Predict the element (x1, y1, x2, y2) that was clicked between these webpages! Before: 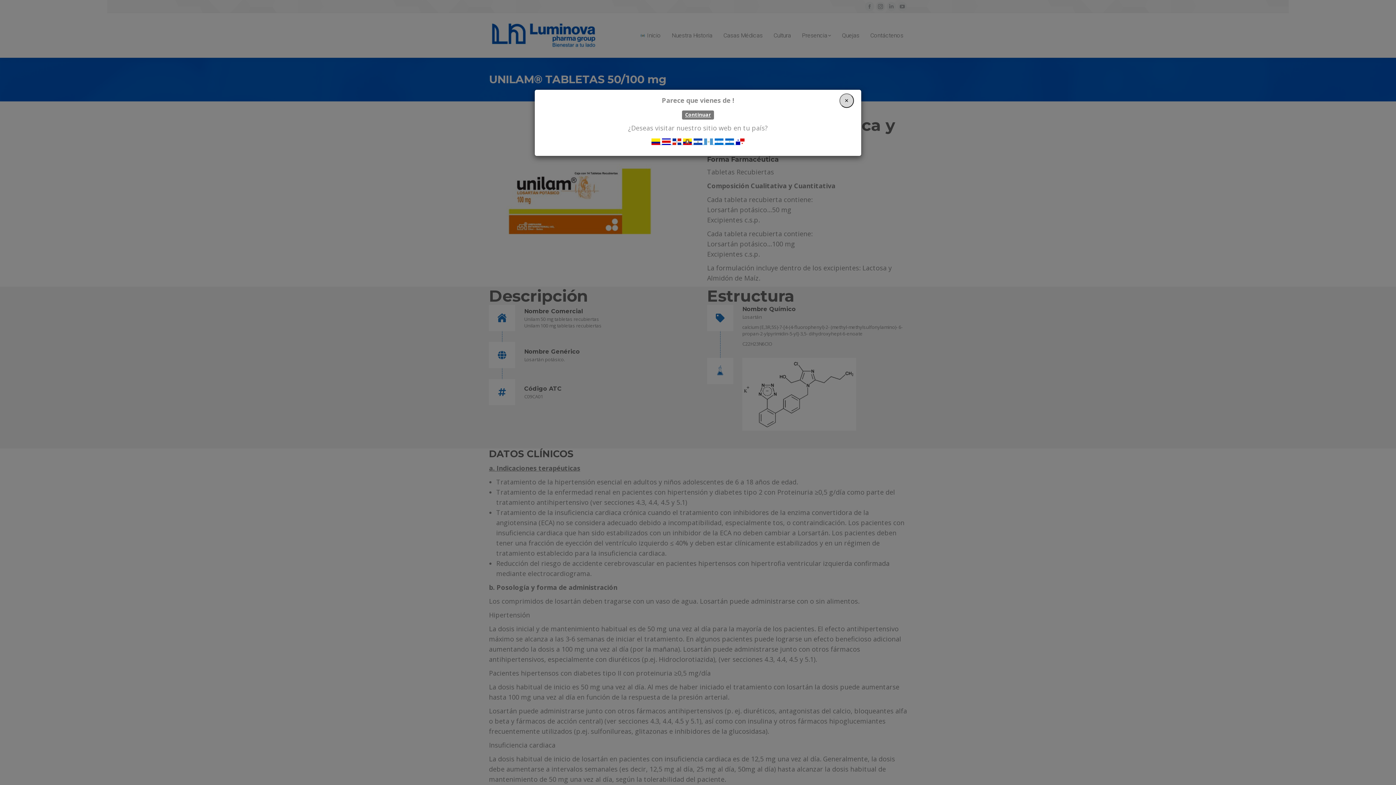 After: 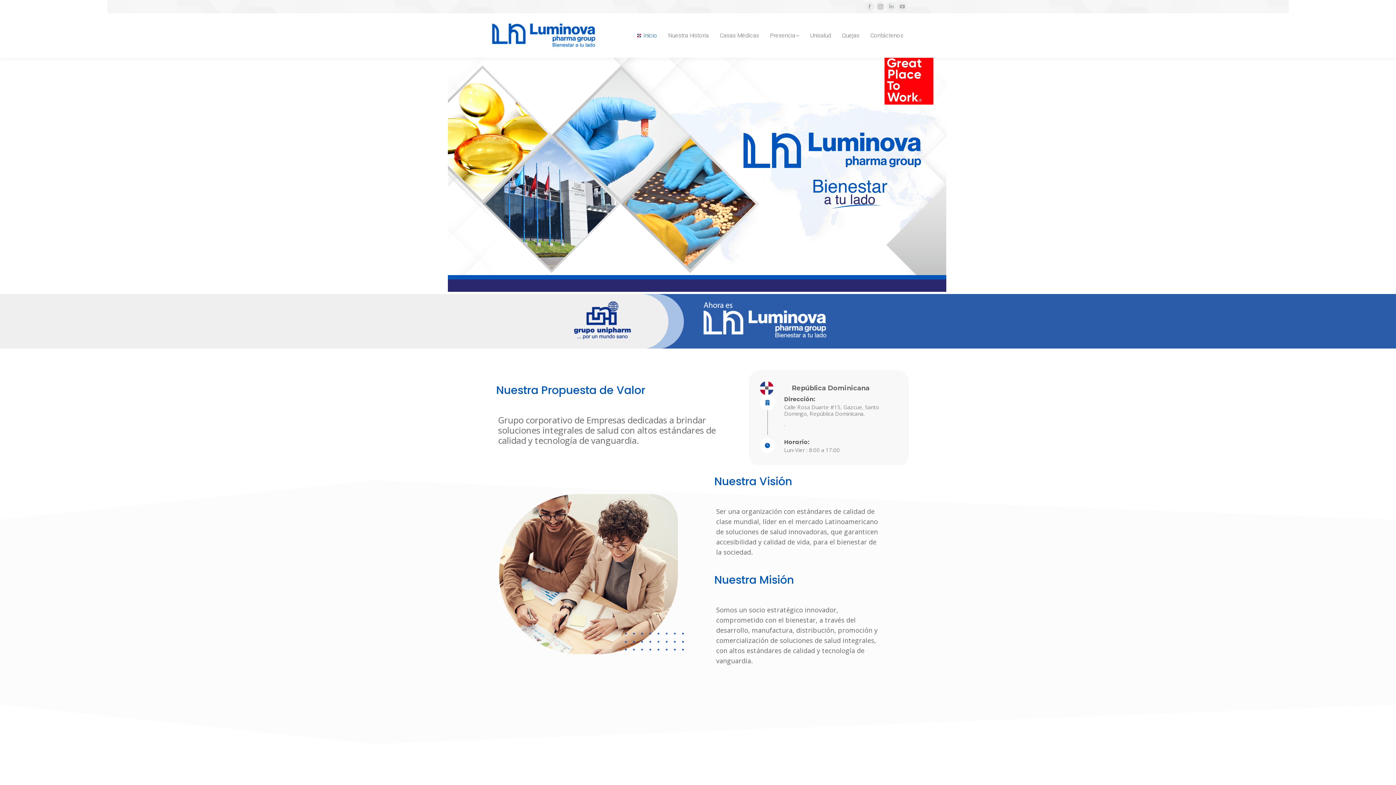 Action: bbox: (672, 137, 683, 146) label:  